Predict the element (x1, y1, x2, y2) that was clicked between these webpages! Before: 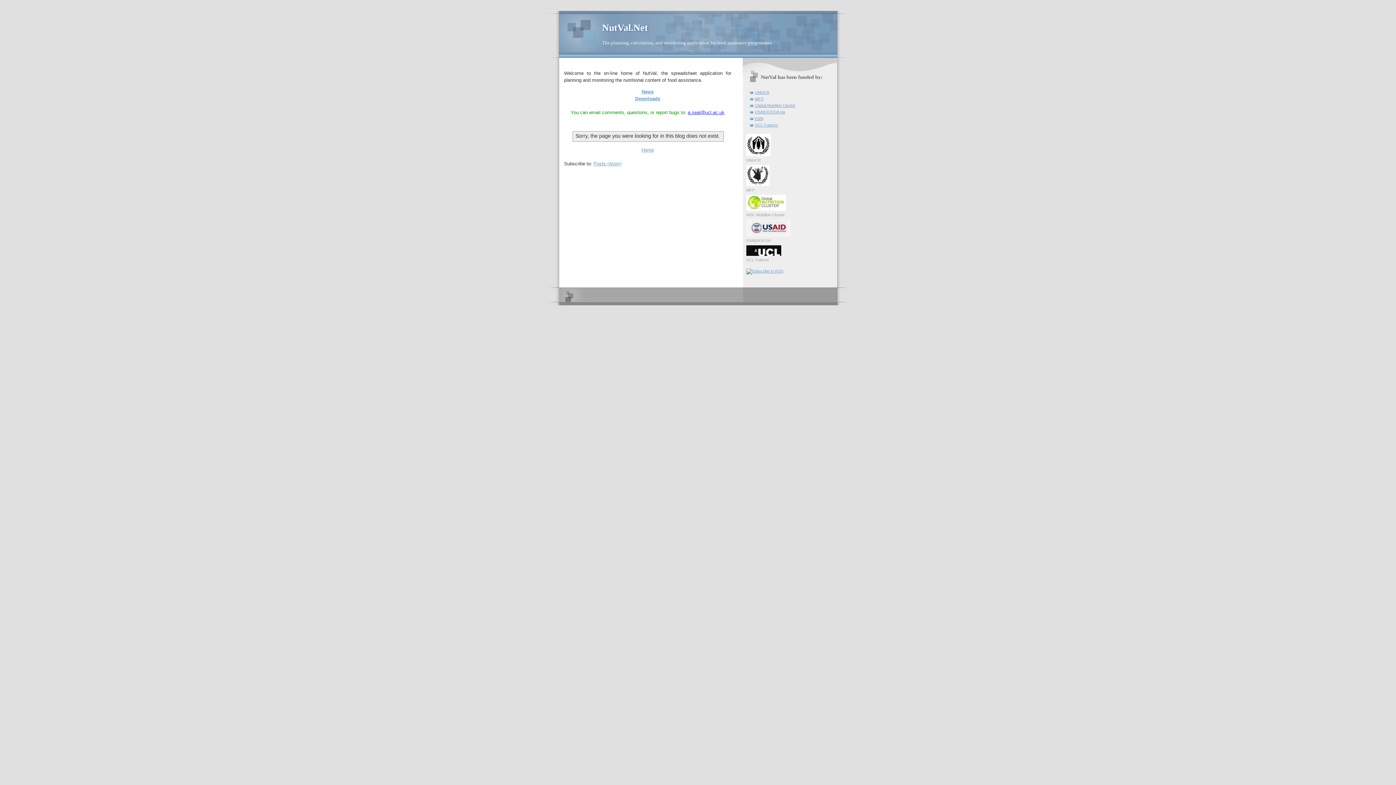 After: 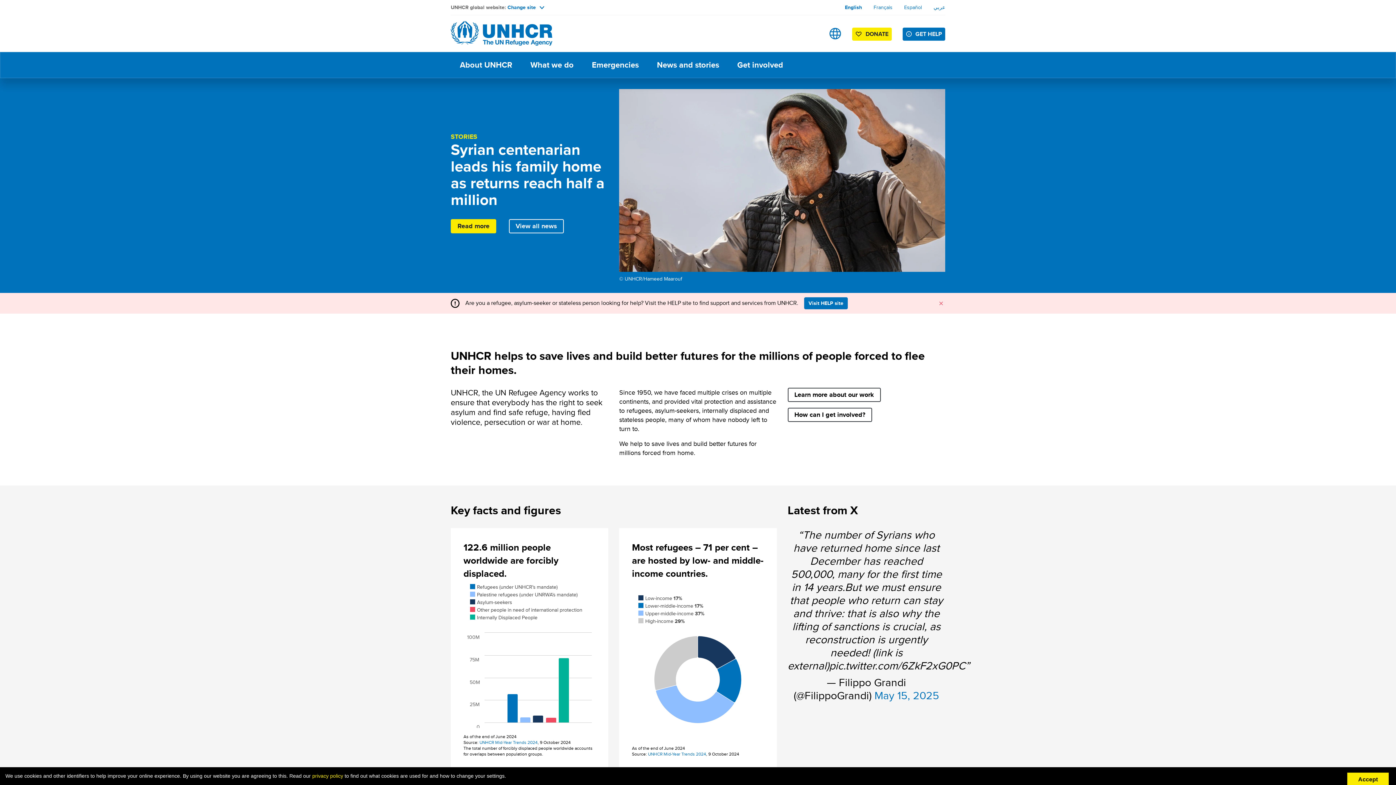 Action: label: UNHCR bbox: (755, 90, 769, 94)